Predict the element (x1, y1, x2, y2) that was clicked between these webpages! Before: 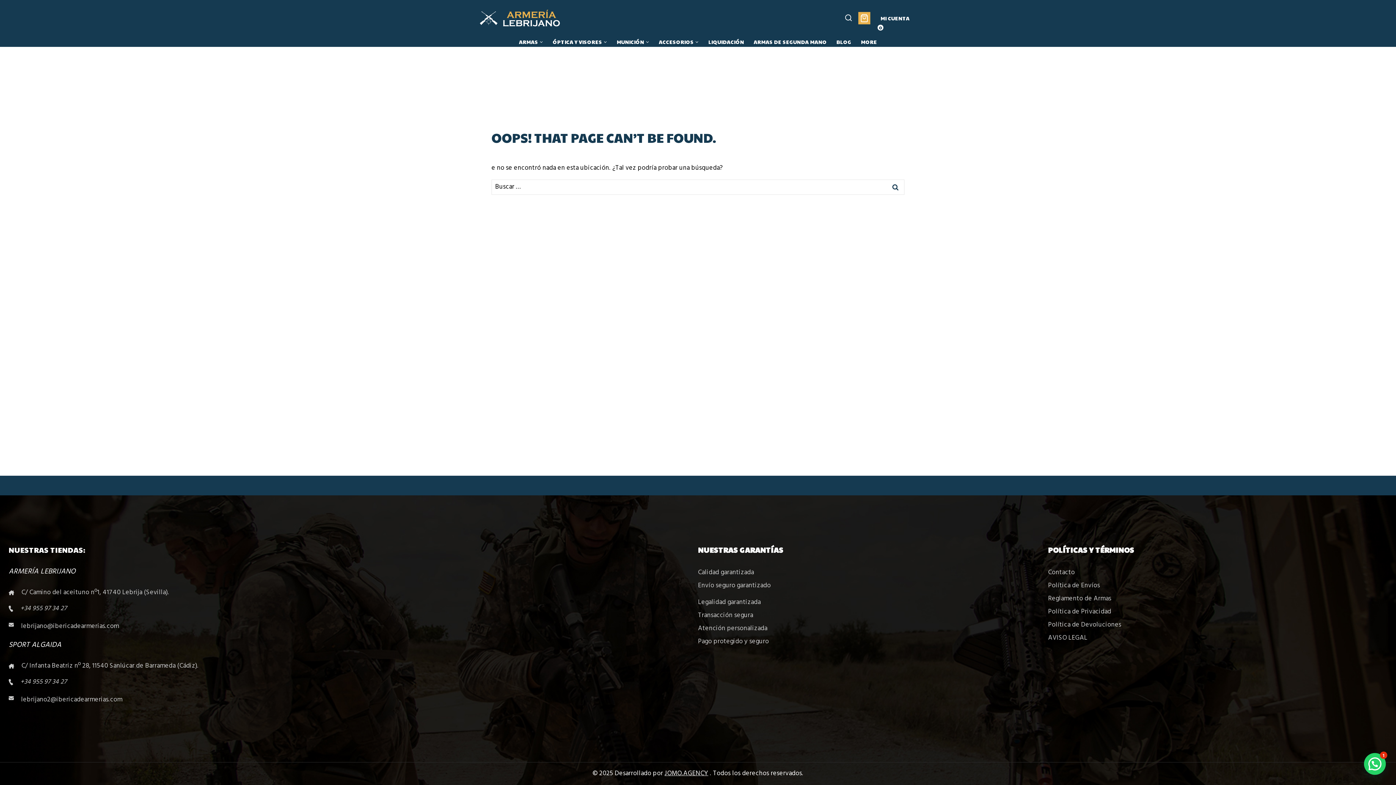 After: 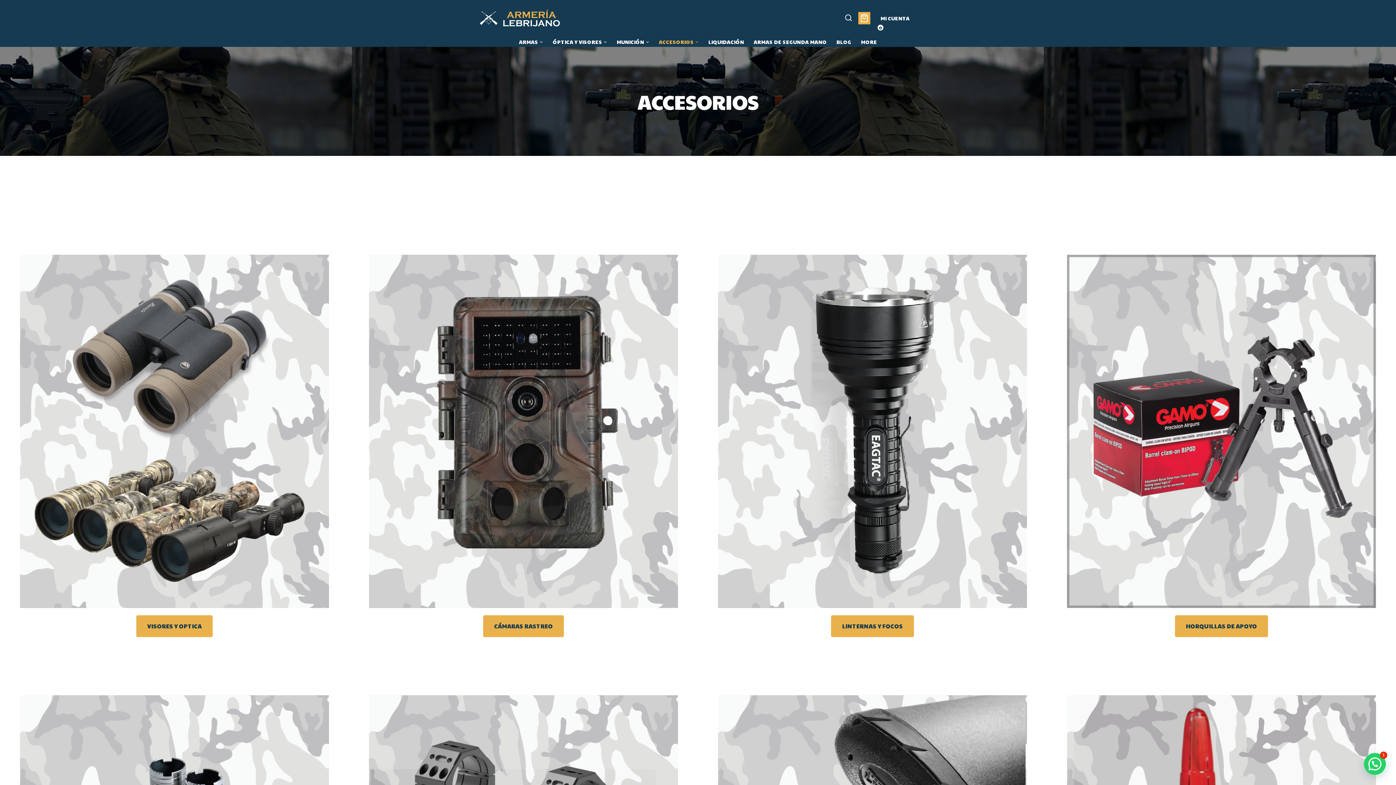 Action: bbox: (654, 36, 703, 46) label: ACCESORIOS